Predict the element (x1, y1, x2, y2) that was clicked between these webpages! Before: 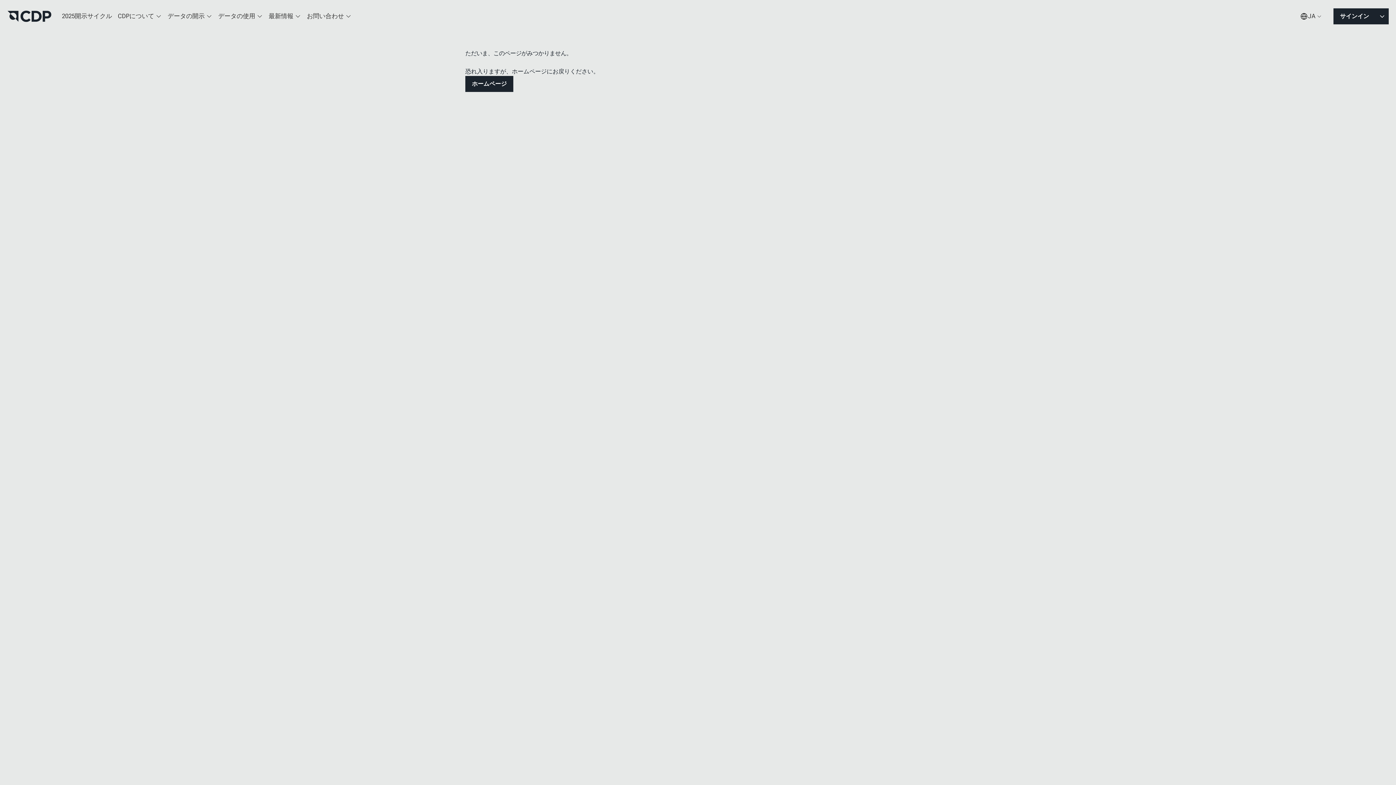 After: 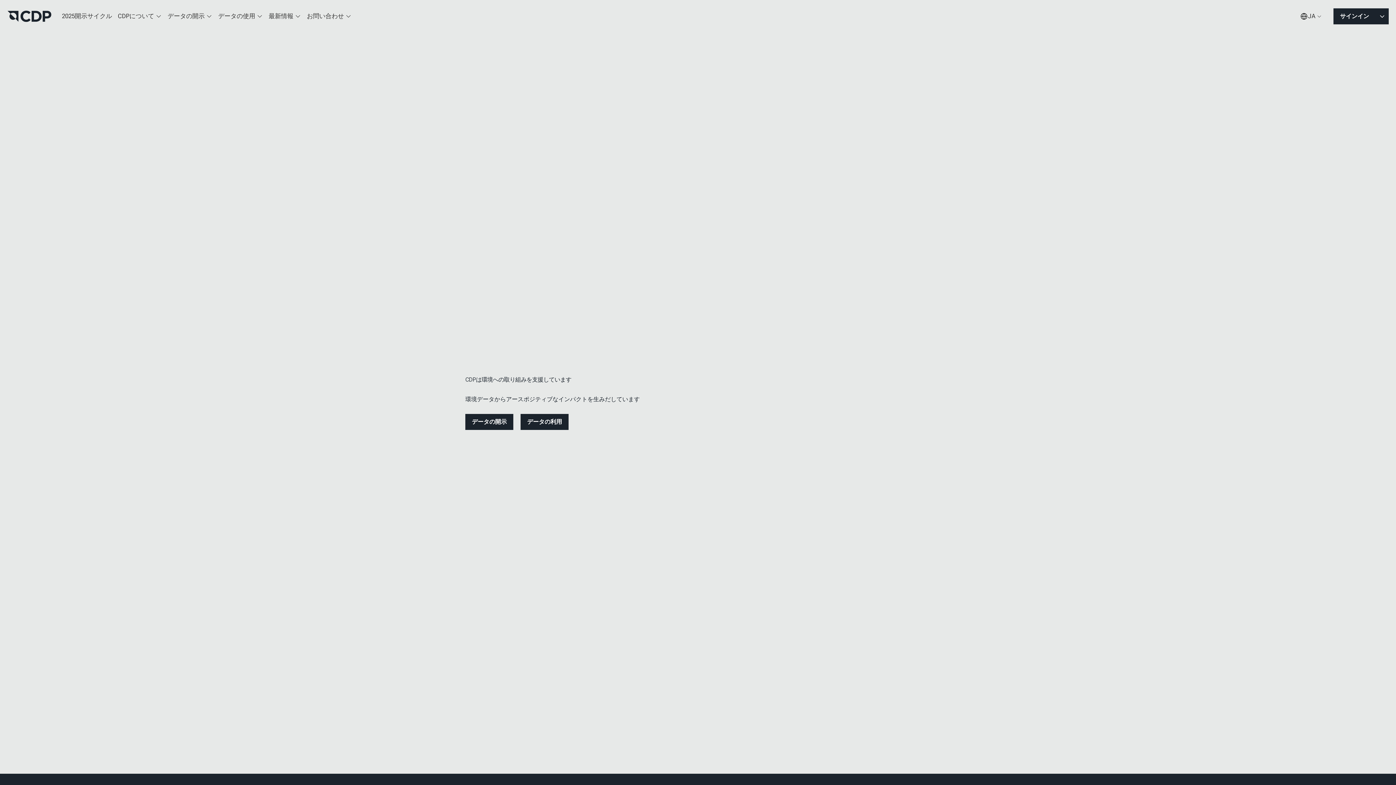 Action: label: ホームページ bbox: (465, 76, 513, 92)